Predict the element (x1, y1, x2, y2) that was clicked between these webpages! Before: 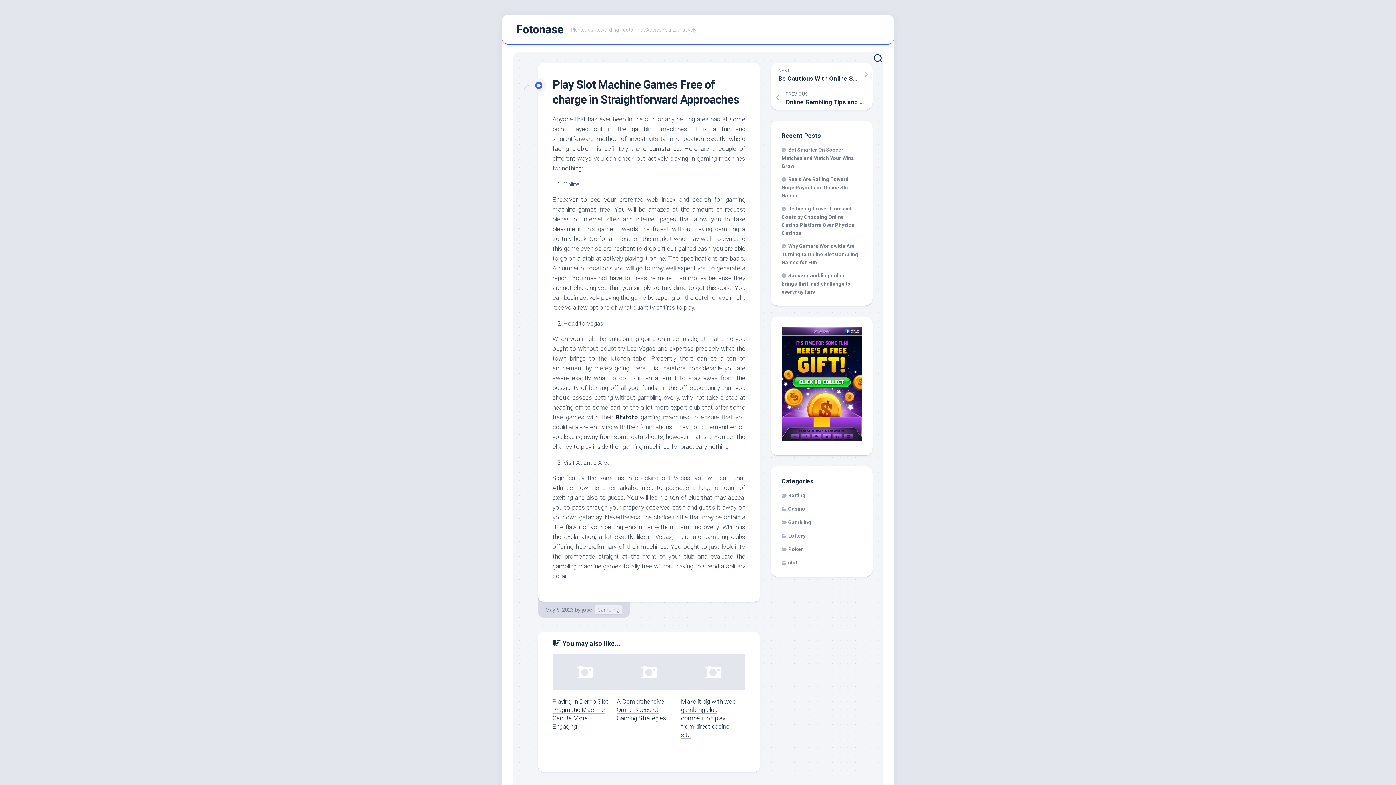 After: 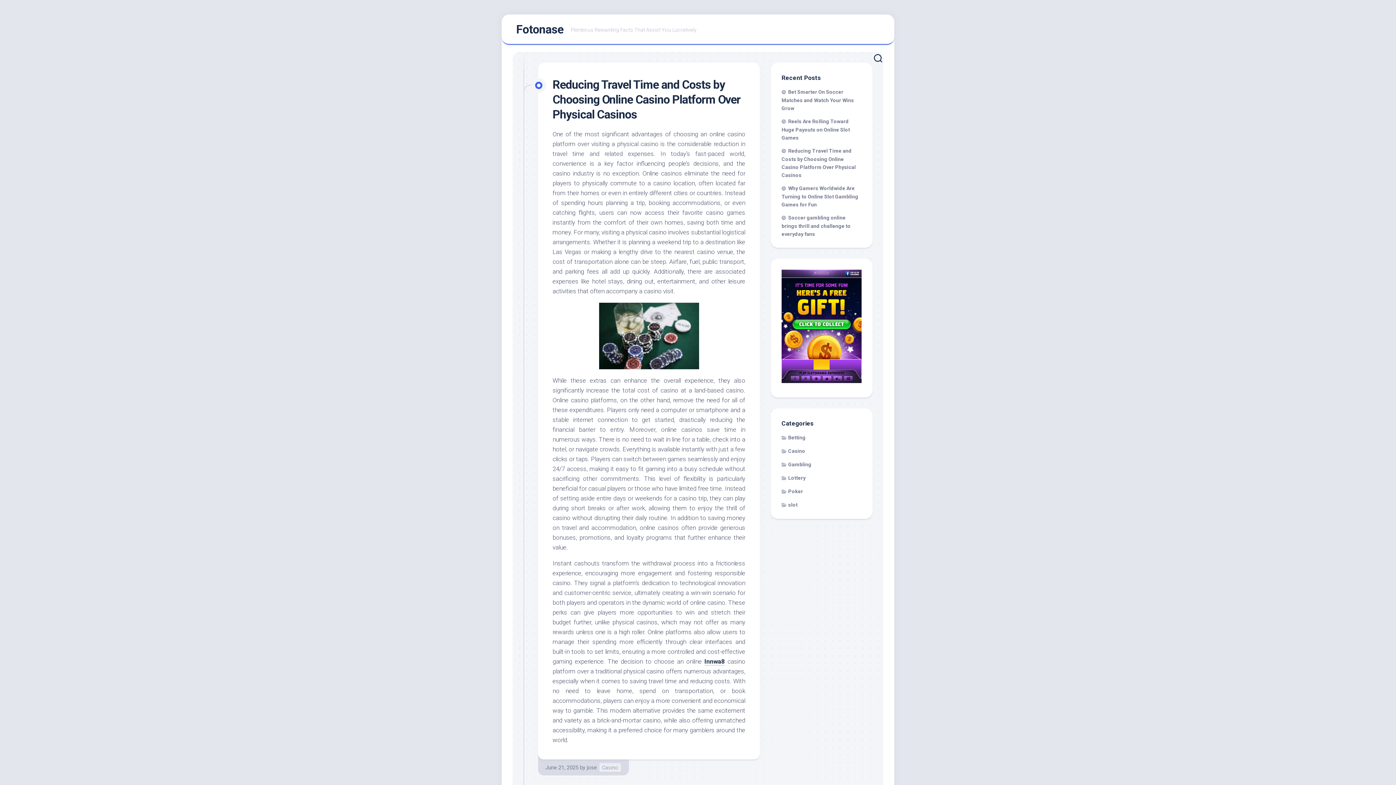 Action: label: Fotonase bbox: (516, 18, 563, 40)